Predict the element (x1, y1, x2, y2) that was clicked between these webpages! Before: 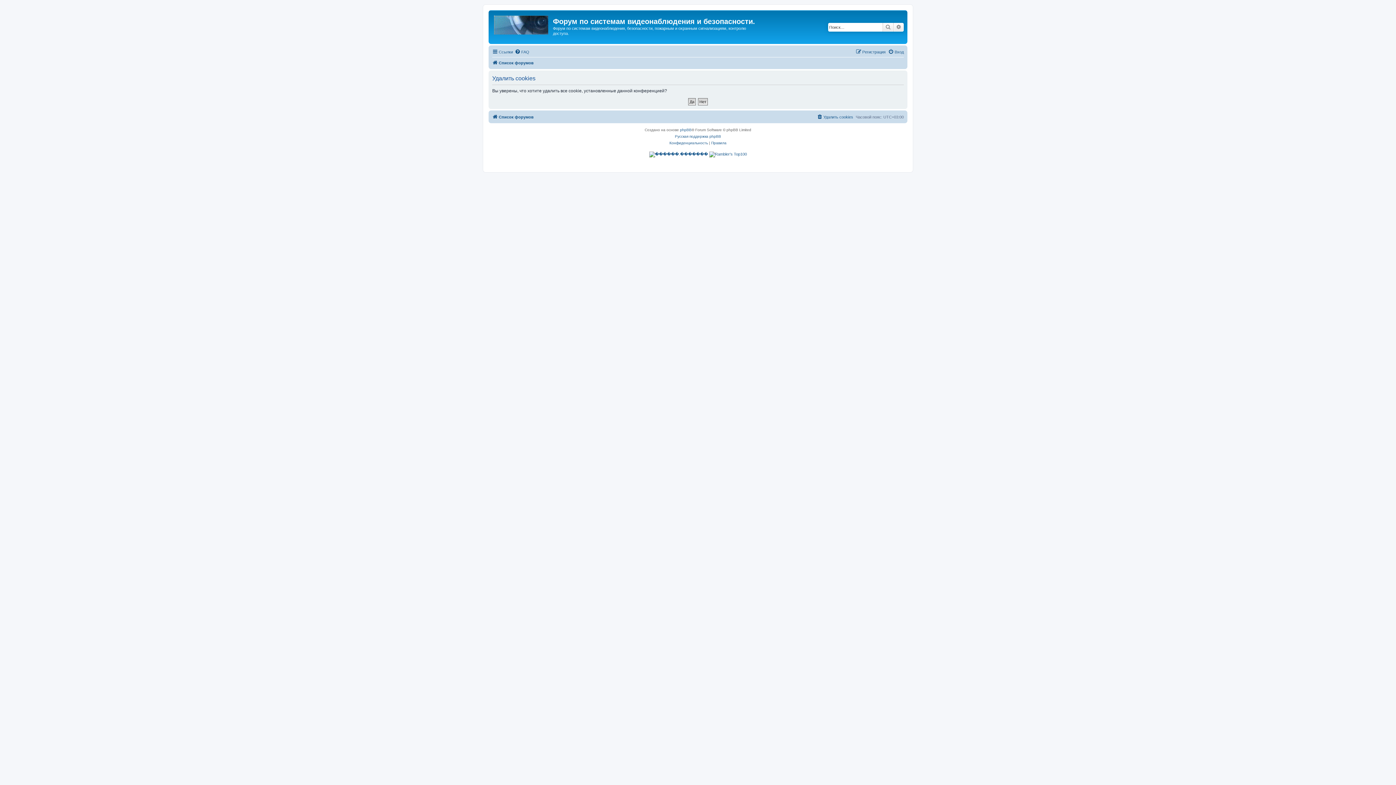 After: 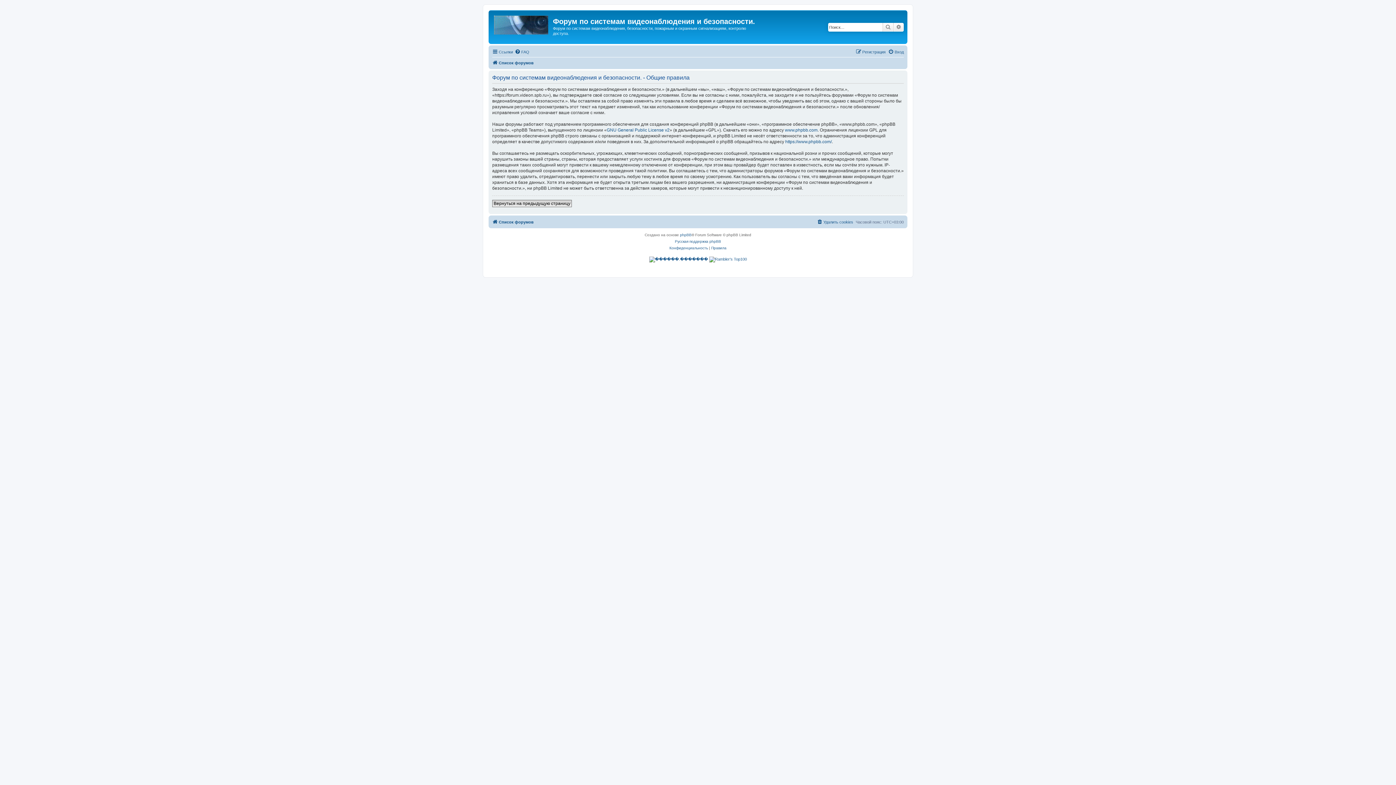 Action: bbox: (711, 139, 726, 146) label: Правила